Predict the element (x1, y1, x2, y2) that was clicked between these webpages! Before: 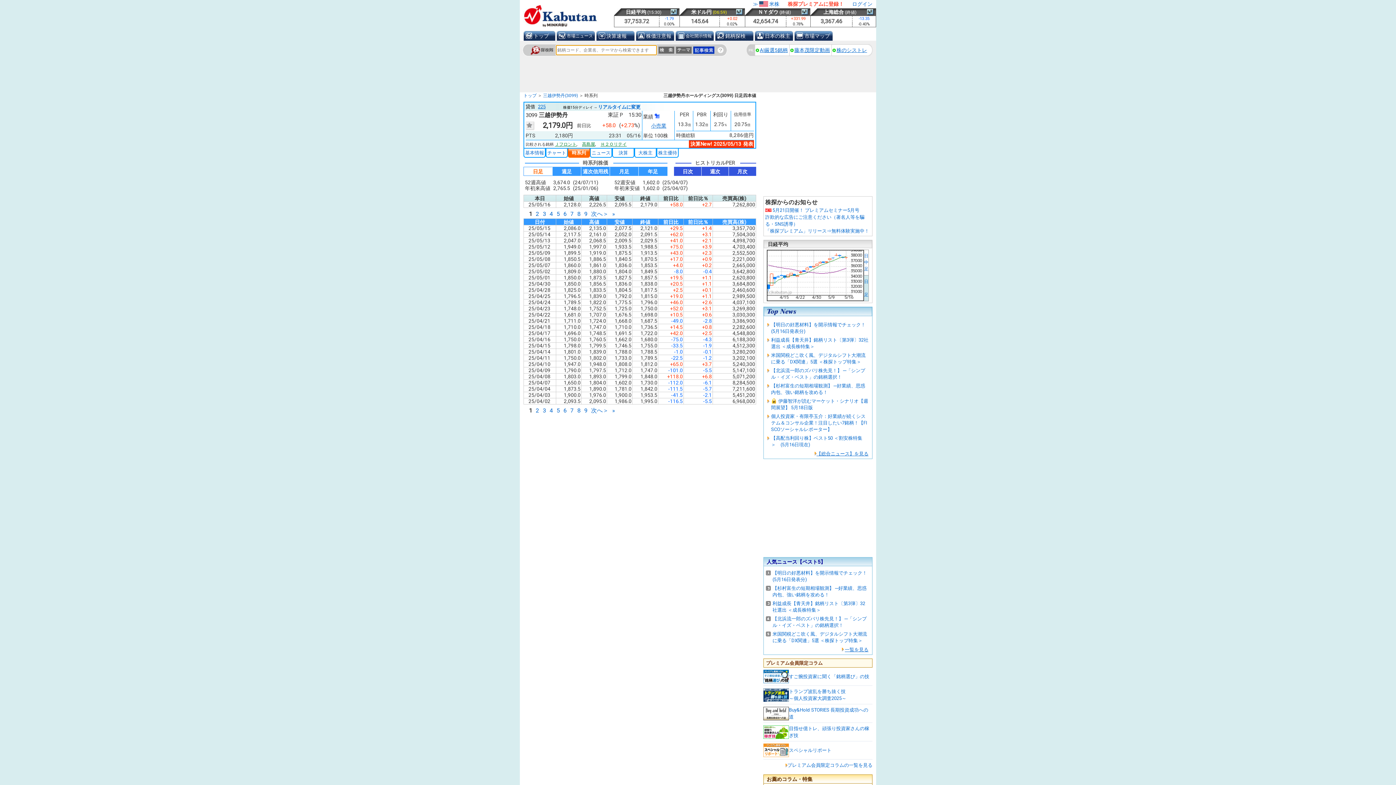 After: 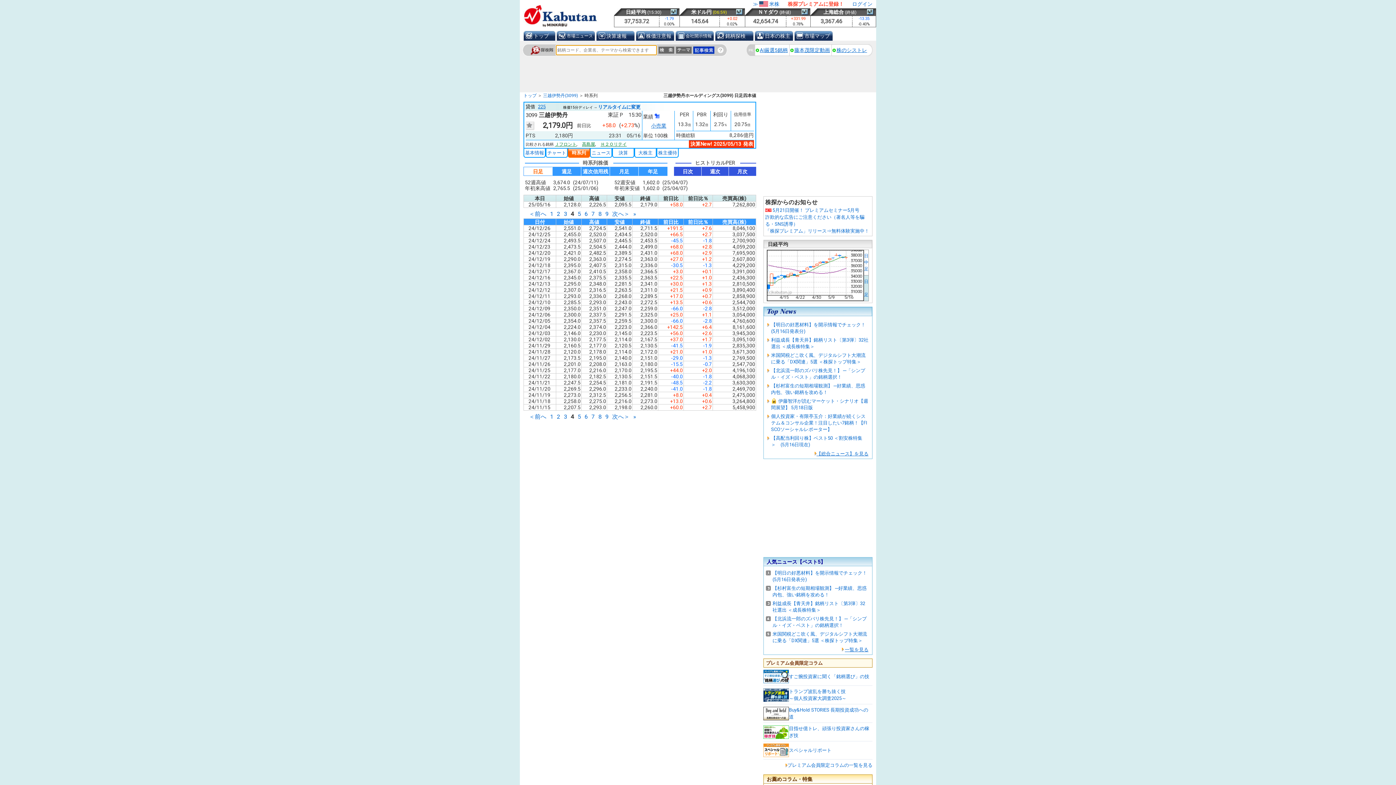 Action: bbox: (549, 210, 553, 217) label: 4